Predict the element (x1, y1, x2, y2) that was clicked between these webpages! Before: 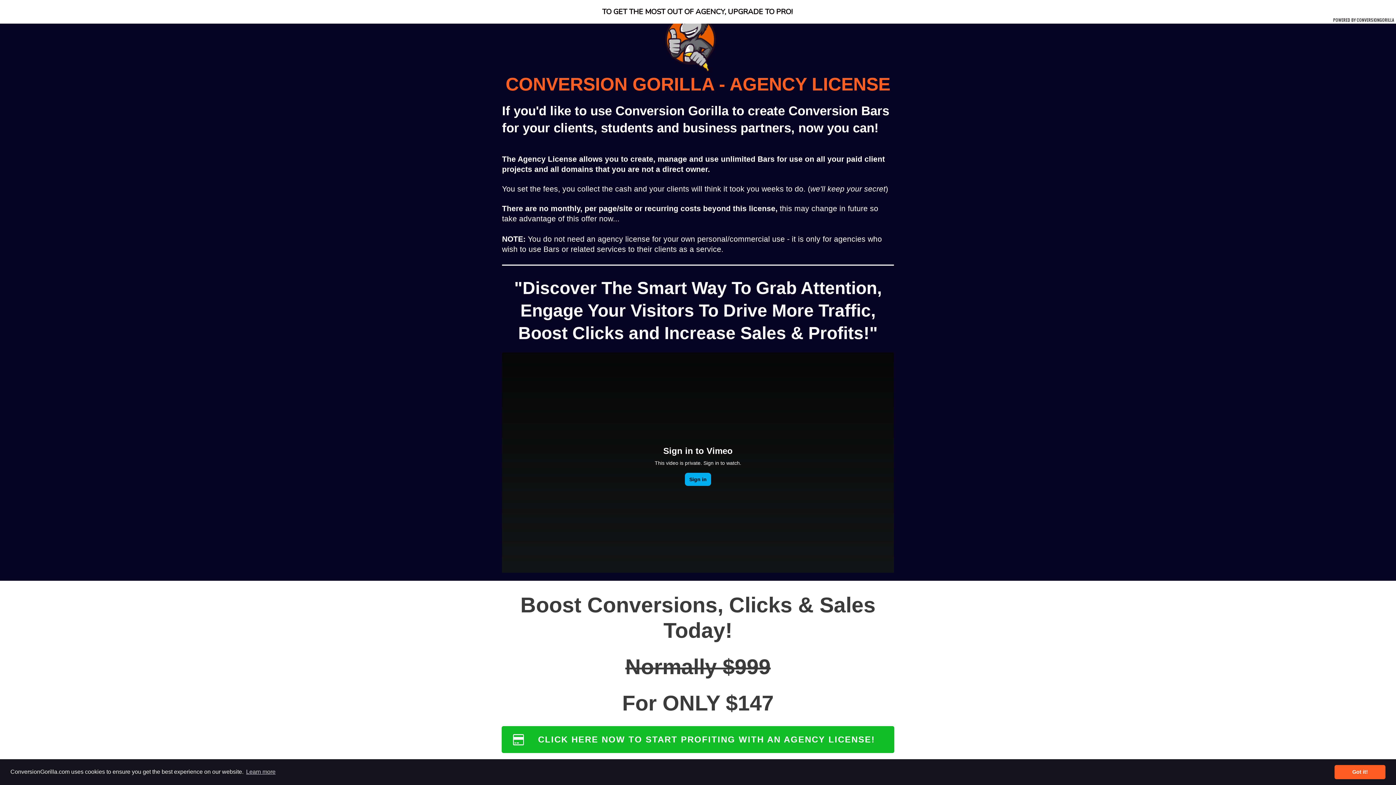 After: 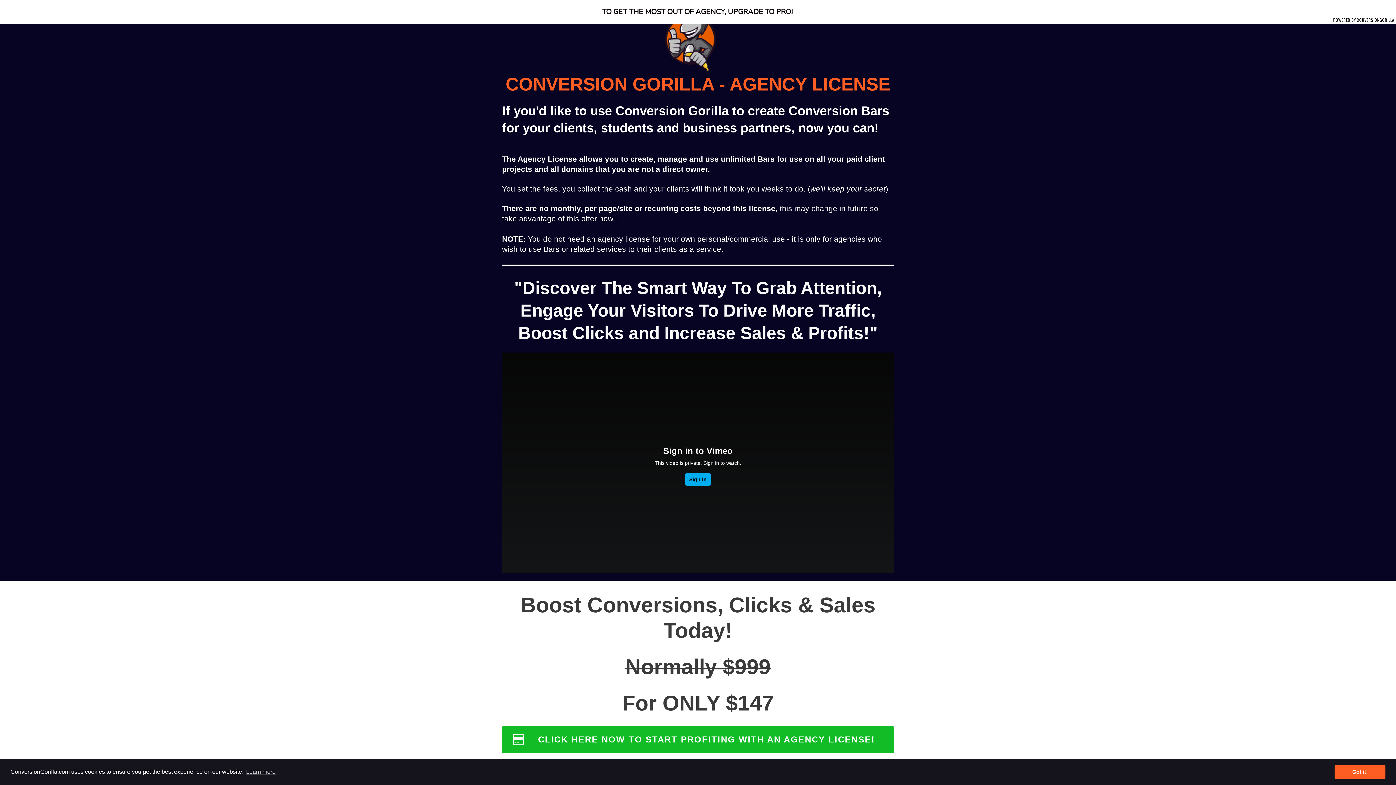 Action: label: CONVERSIONGORILLA bbox: (1357, 16, 1394, 22)